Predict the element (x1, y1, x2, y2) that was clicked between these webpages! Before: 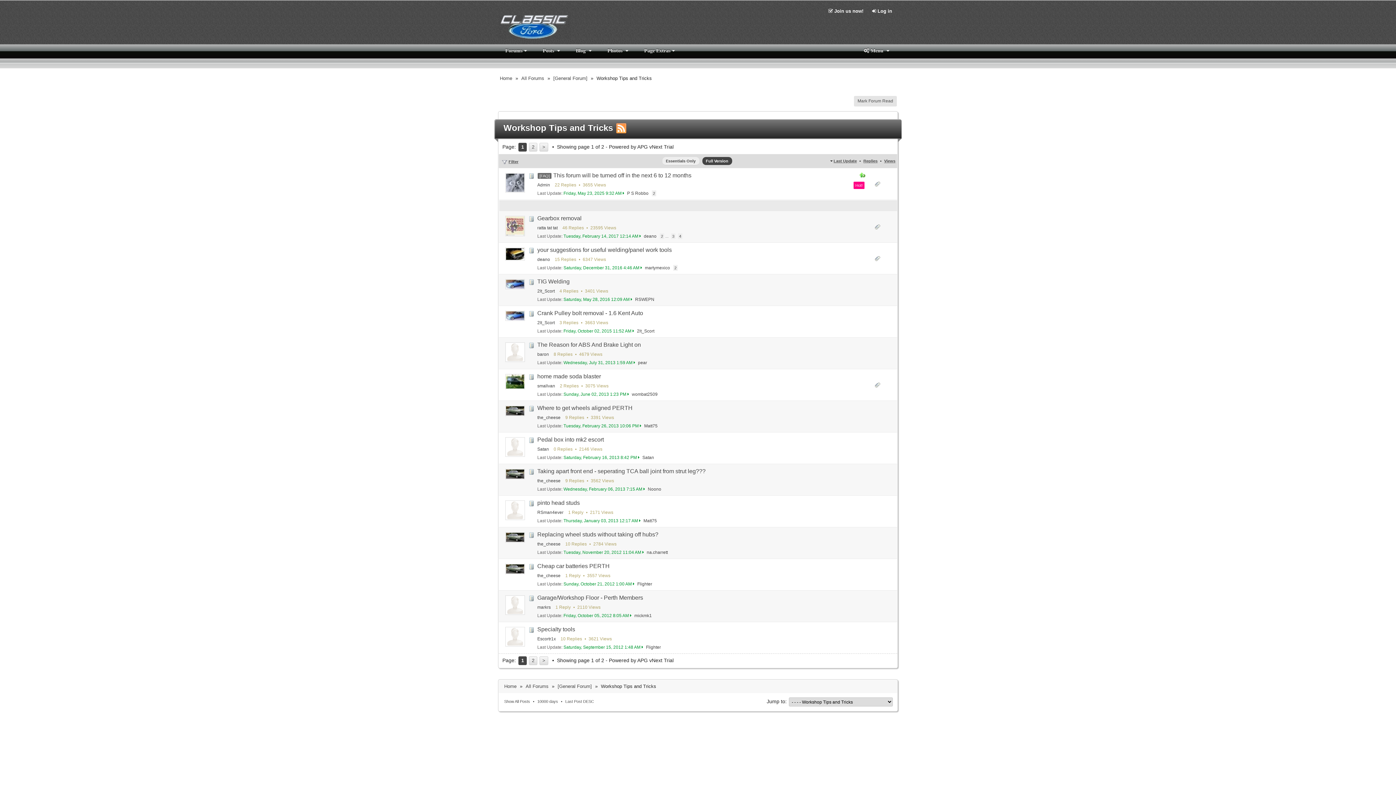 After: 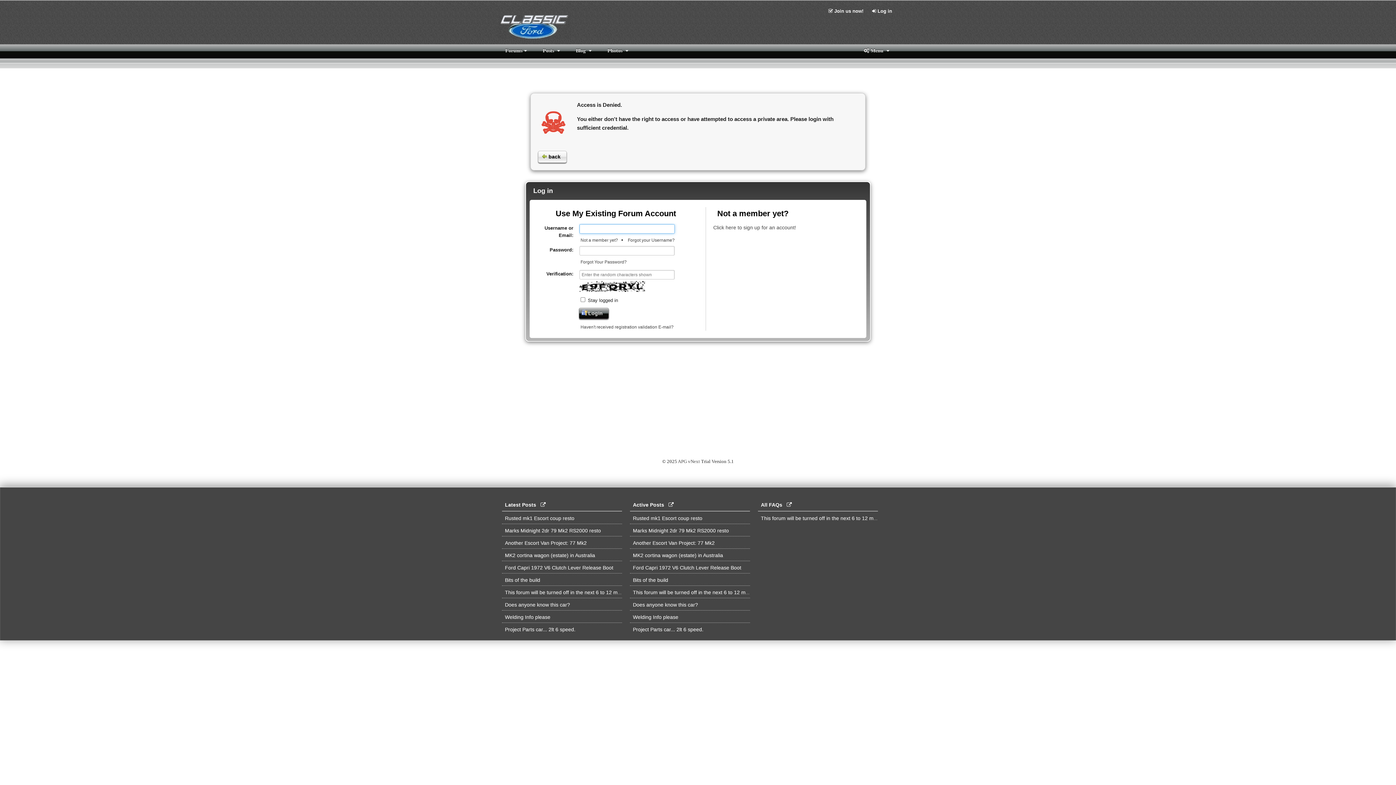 Action: label: RSWEPN bbox: (635, 297, 654, 302)